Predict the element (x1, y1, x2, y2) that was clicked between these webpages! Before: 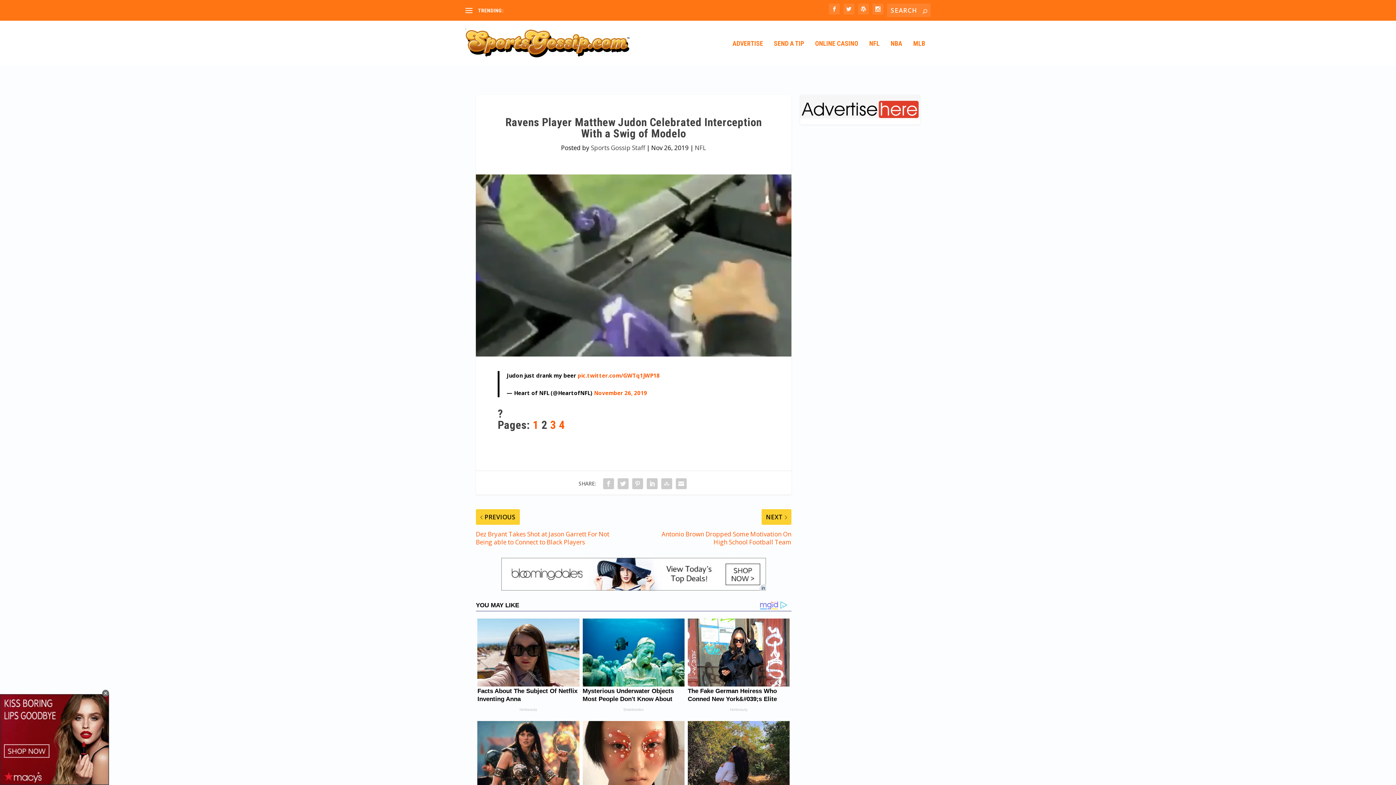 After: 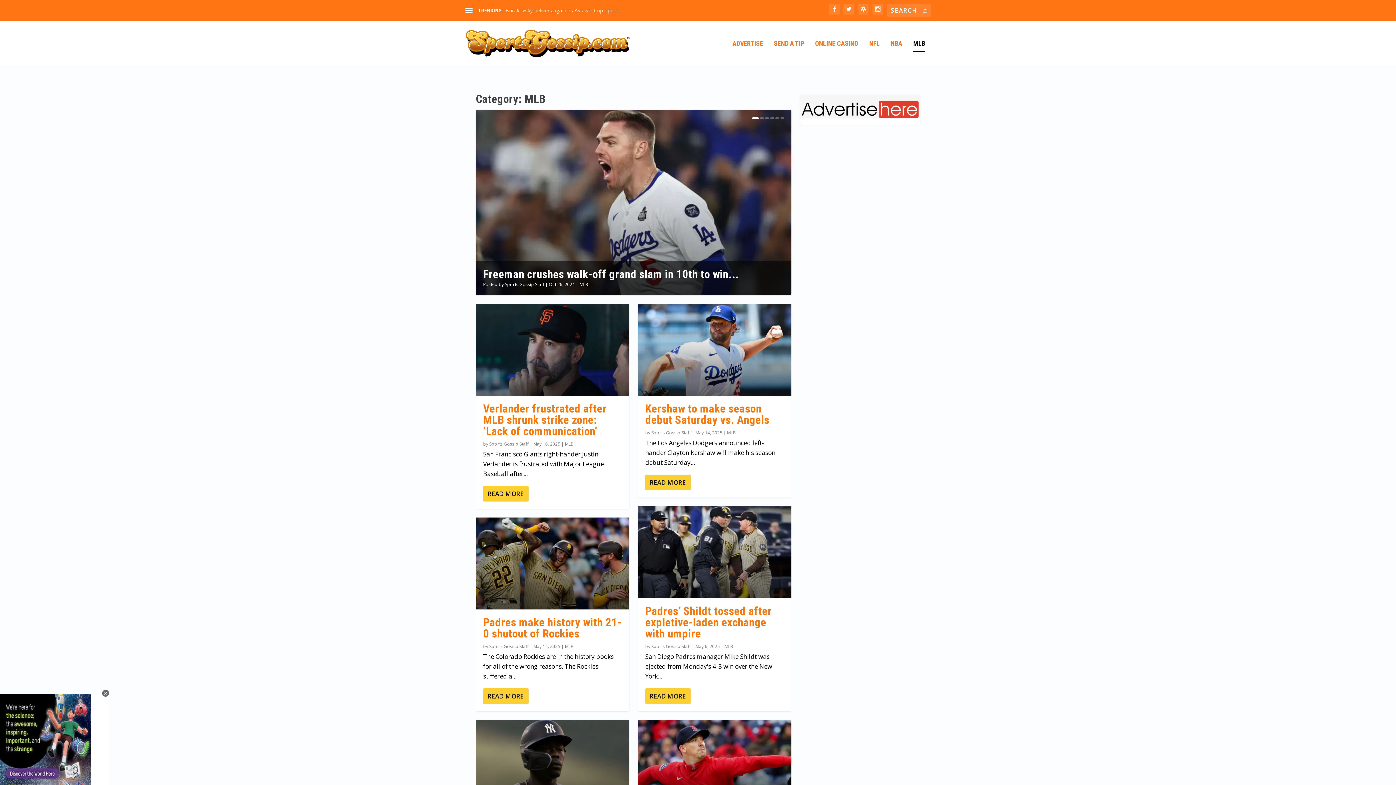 Action: bbox: (913, 40, 925, 65) label: MLB